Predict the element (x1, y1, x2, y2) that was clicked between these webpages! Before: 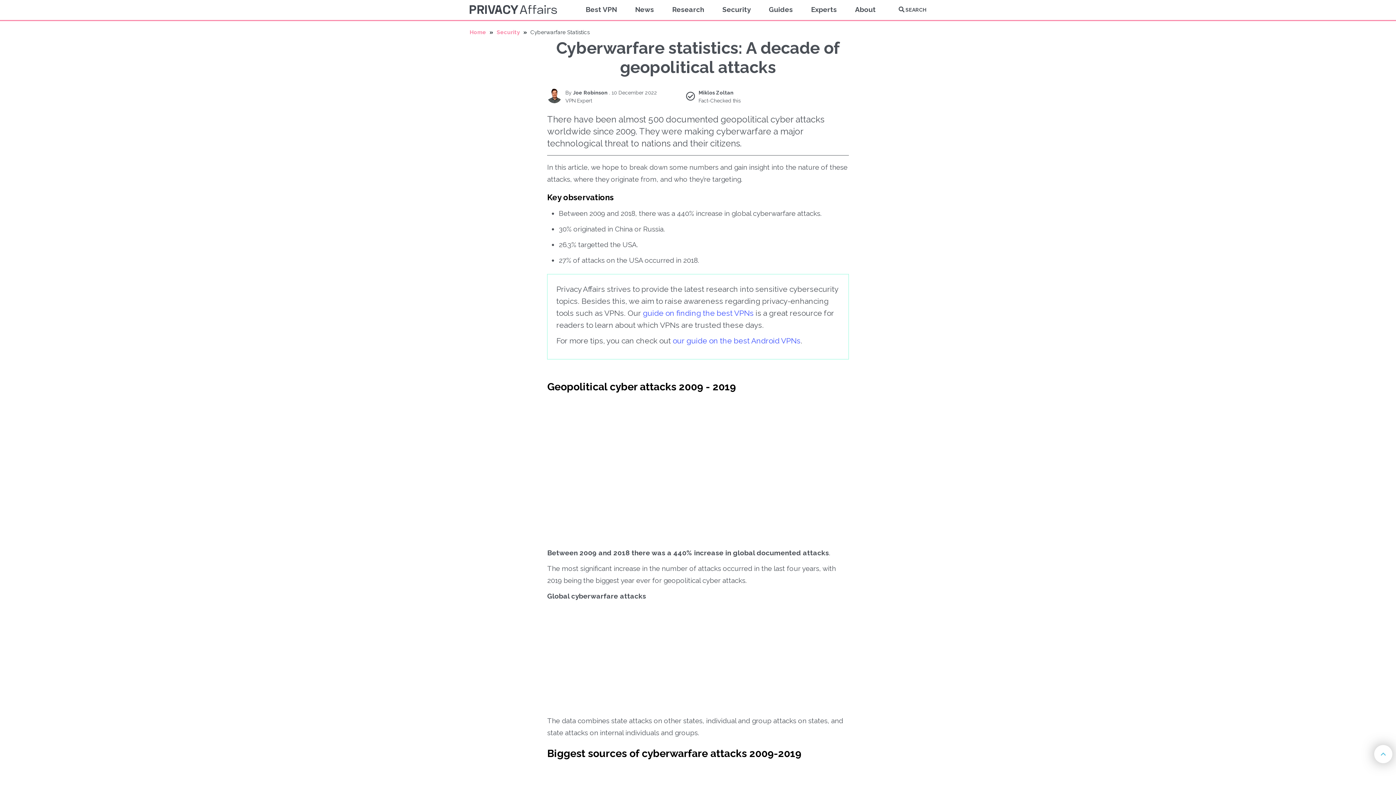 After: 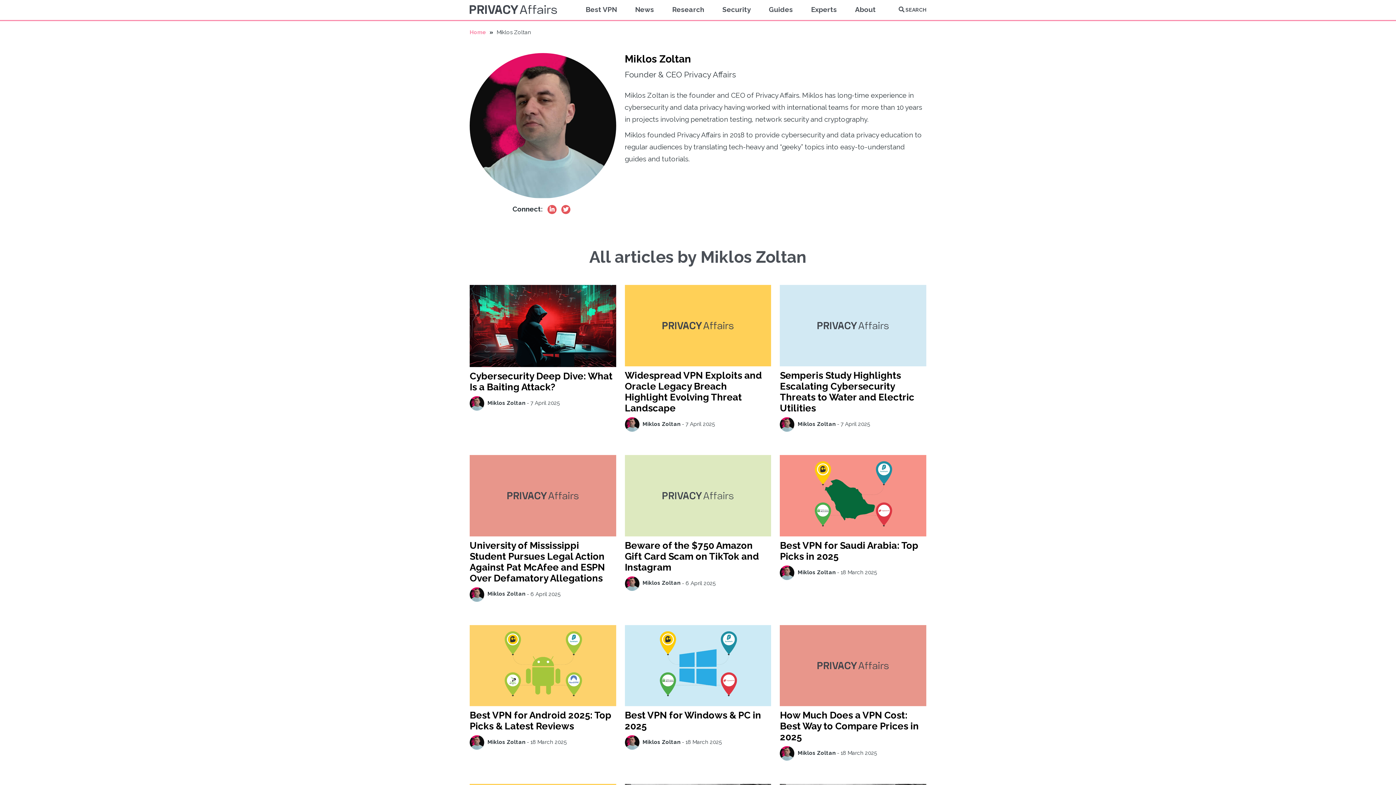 Action: bbox: (698, 89, 733, 95) label: Miklos Zoltan